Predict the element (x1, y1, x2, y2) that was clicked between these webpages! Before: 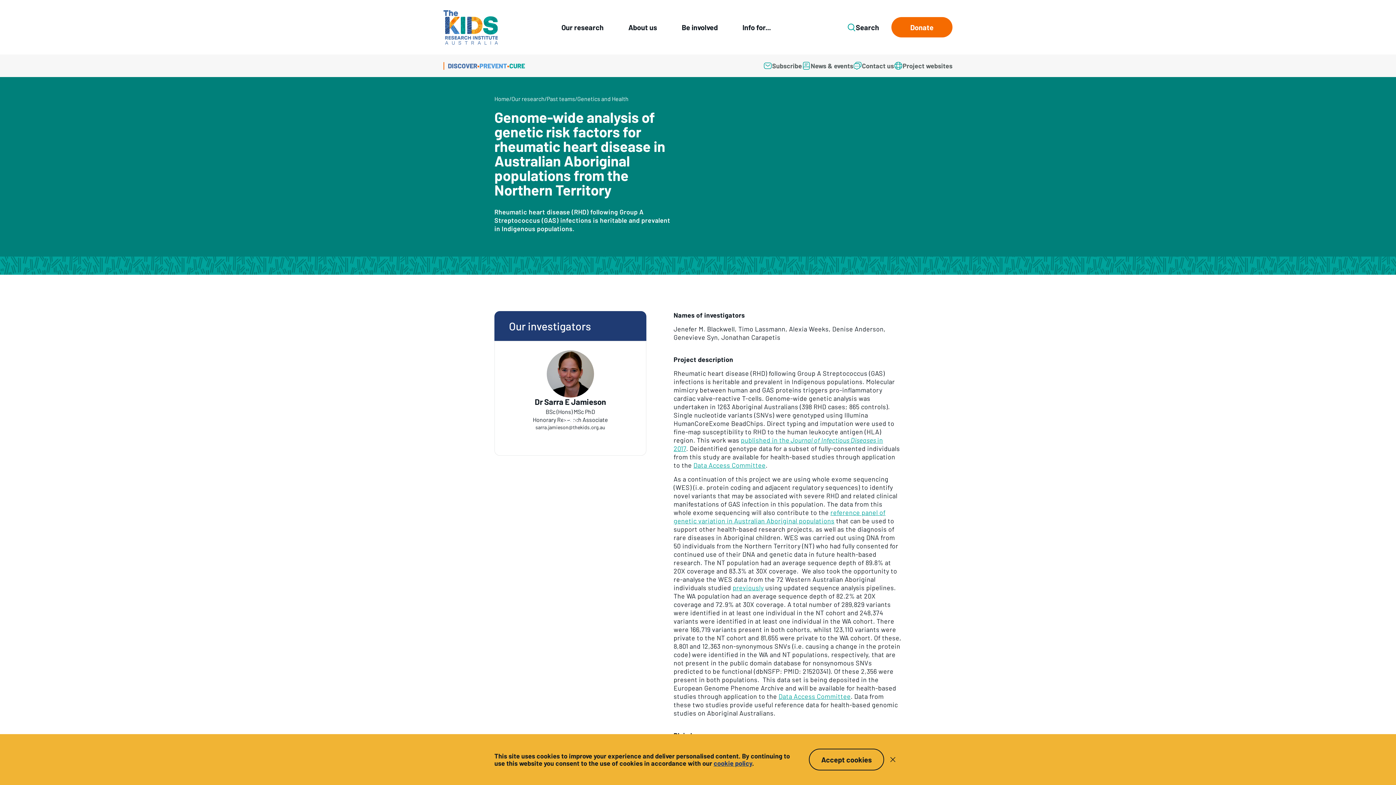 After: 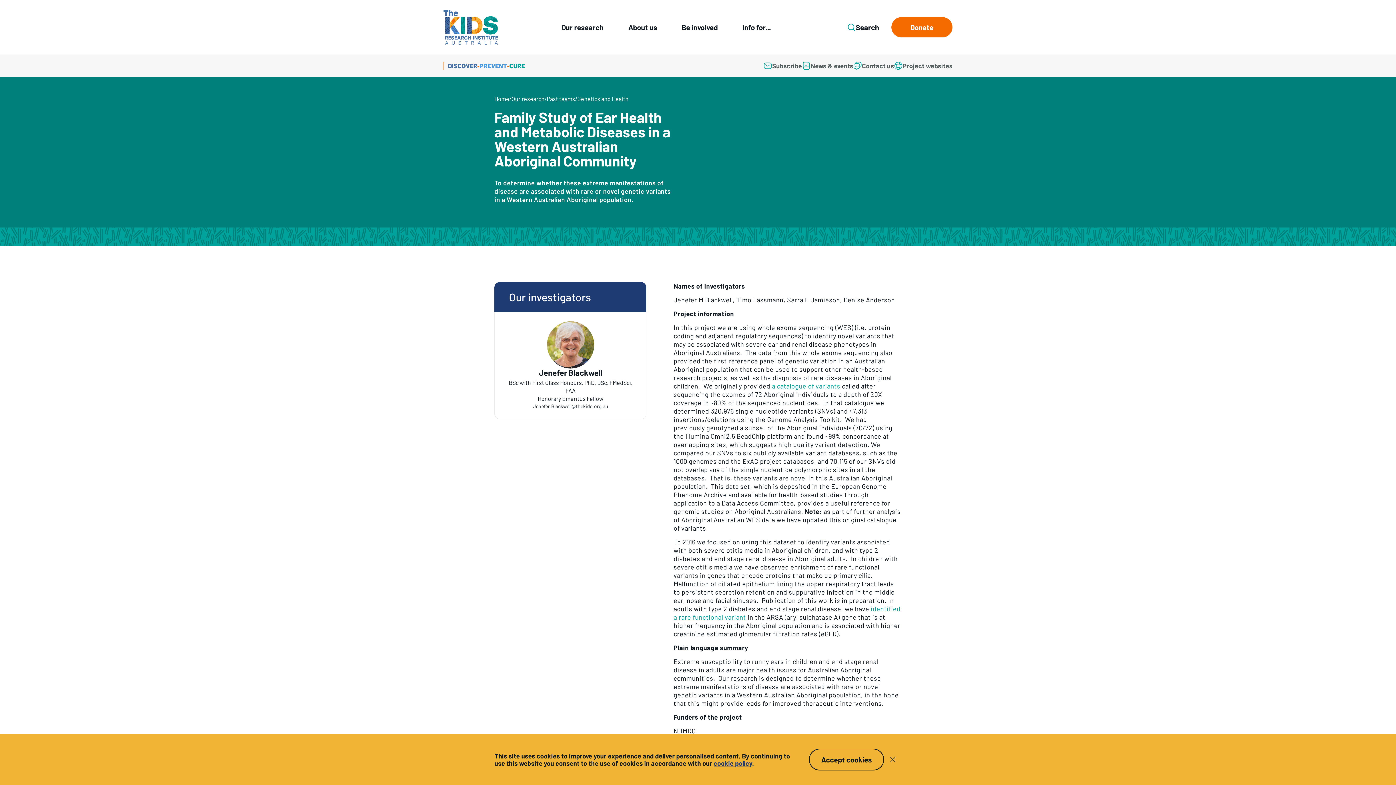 Action: bbox: (673, 508, 885, 525) label: reference panel of genetic variation in Australian Aboriginal populations